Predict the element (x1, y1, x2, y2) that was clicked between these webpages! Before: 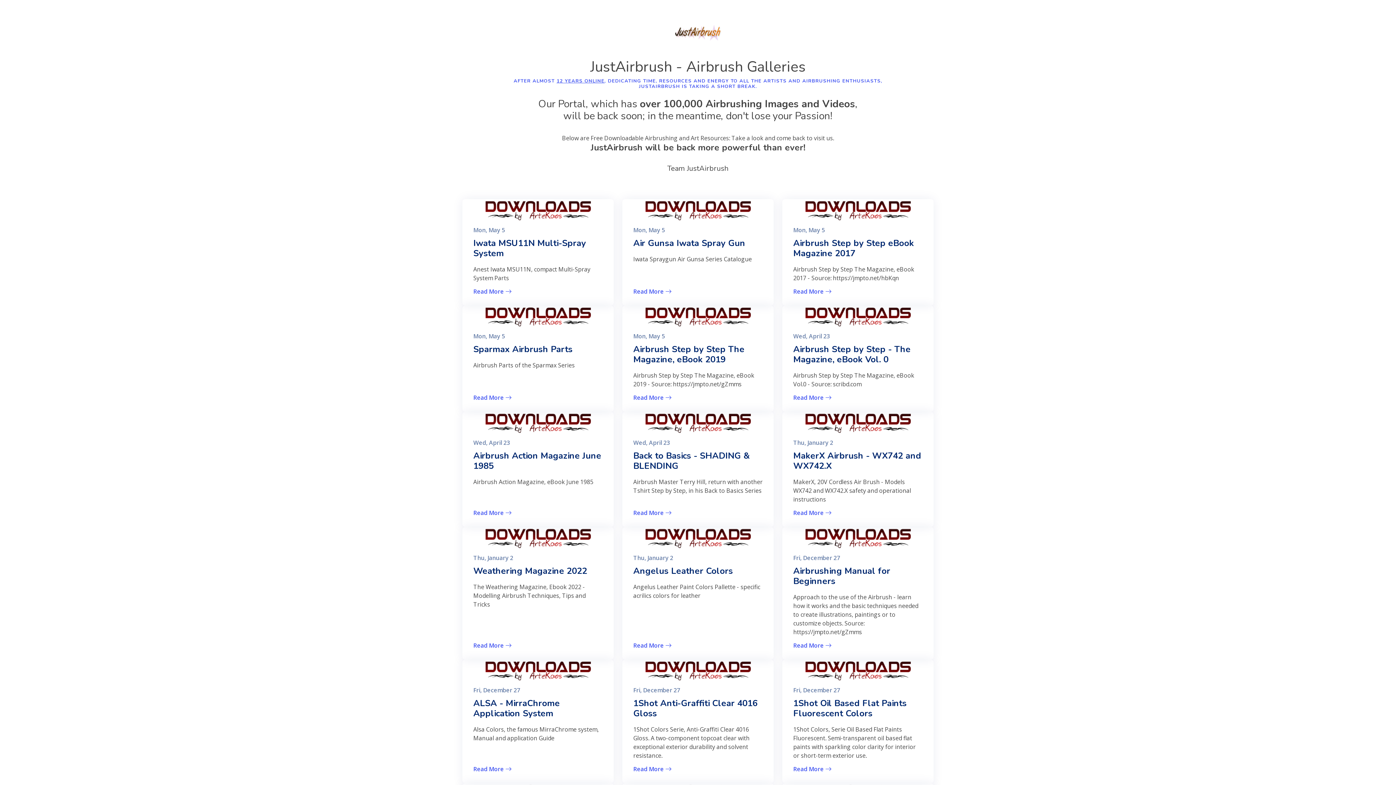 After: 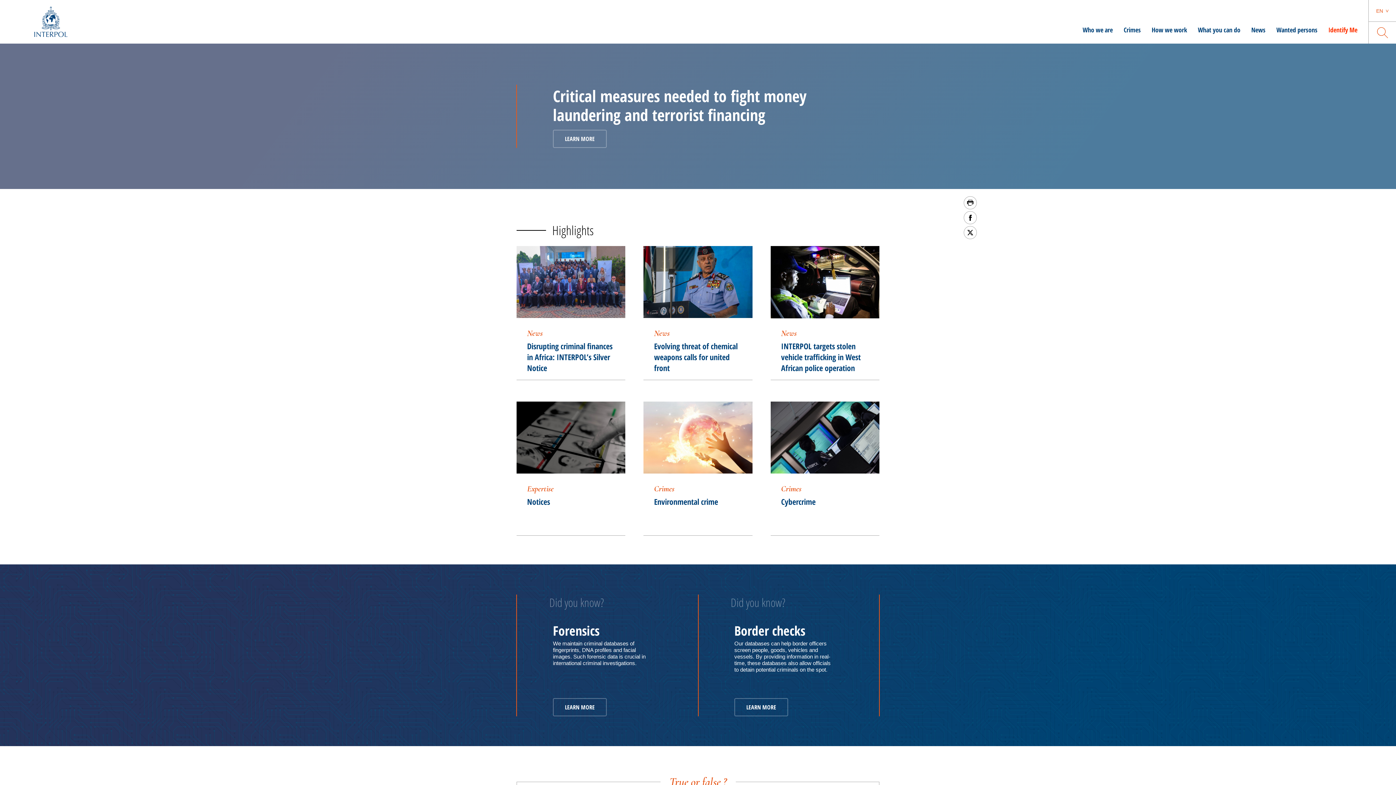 Action: label: Read More bbox: (633, 288, 762, 294)